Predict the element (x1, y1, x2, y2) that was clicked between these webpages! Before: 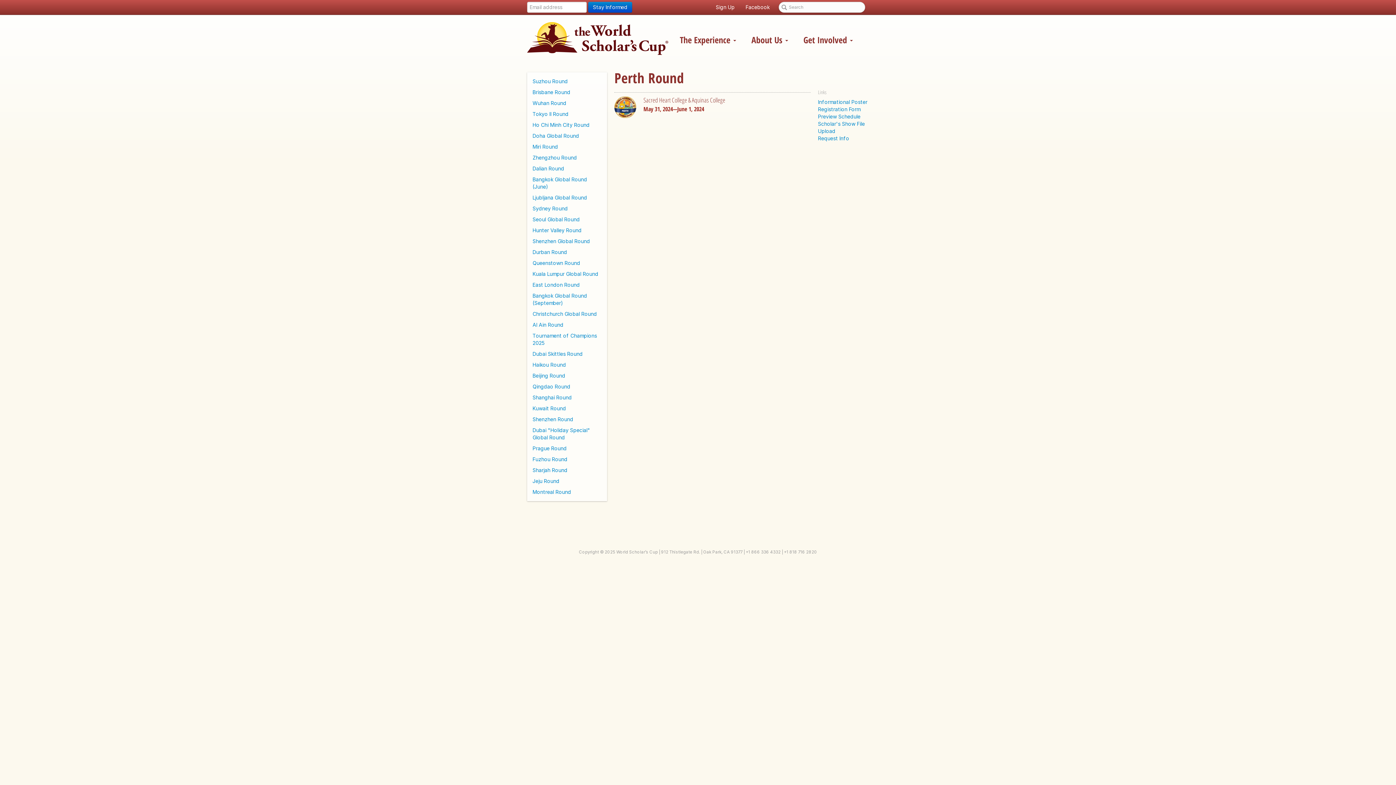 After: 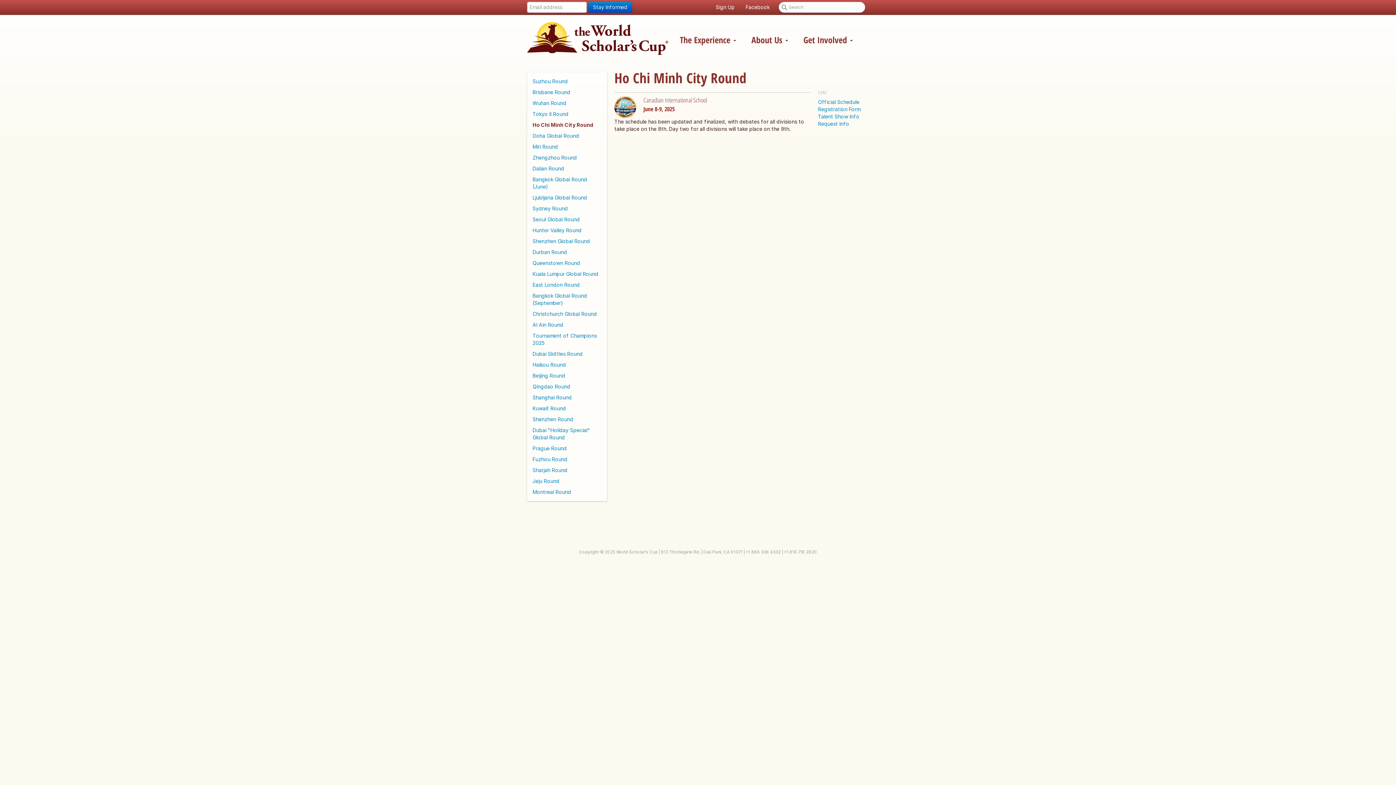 Action: label: Ho Chi Minh City Round bbox: (530, 119, 603, 130)